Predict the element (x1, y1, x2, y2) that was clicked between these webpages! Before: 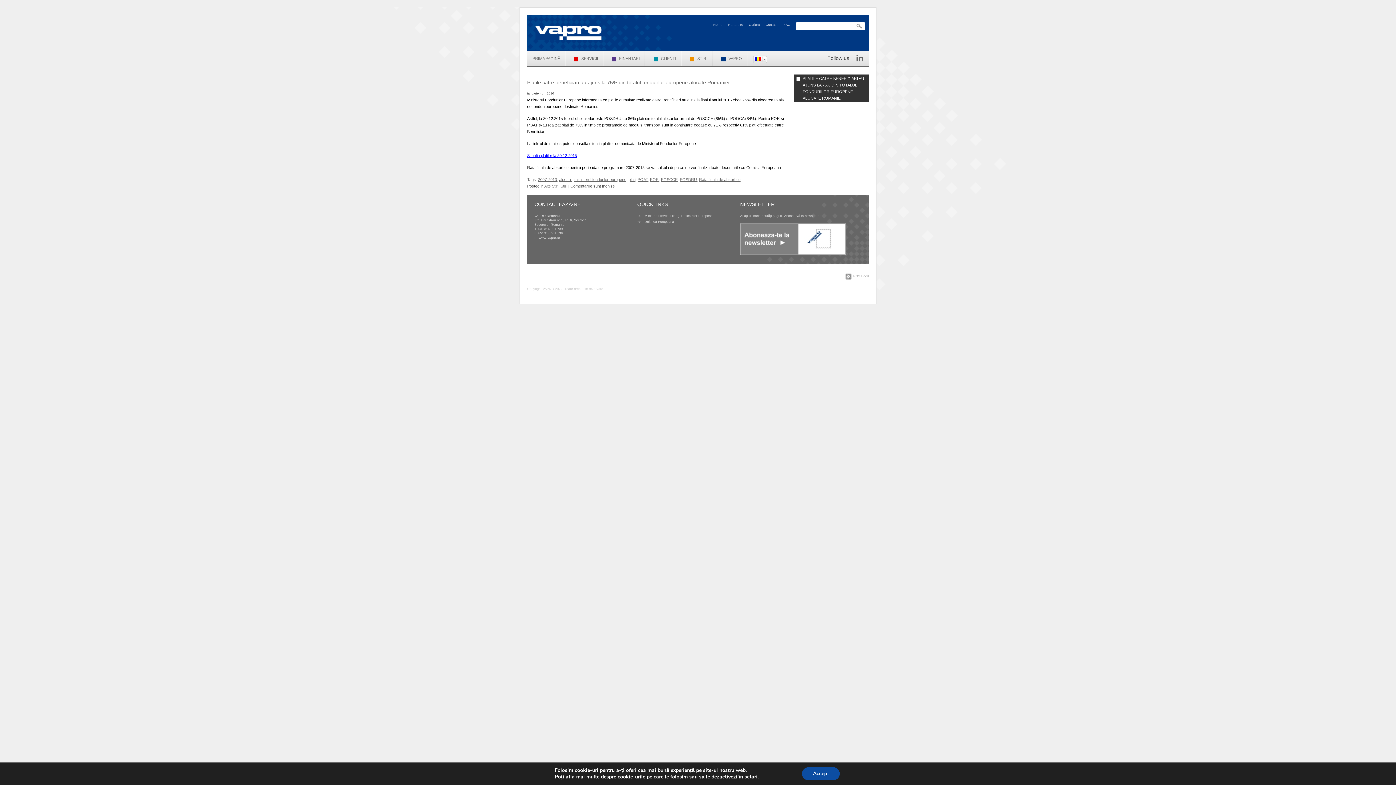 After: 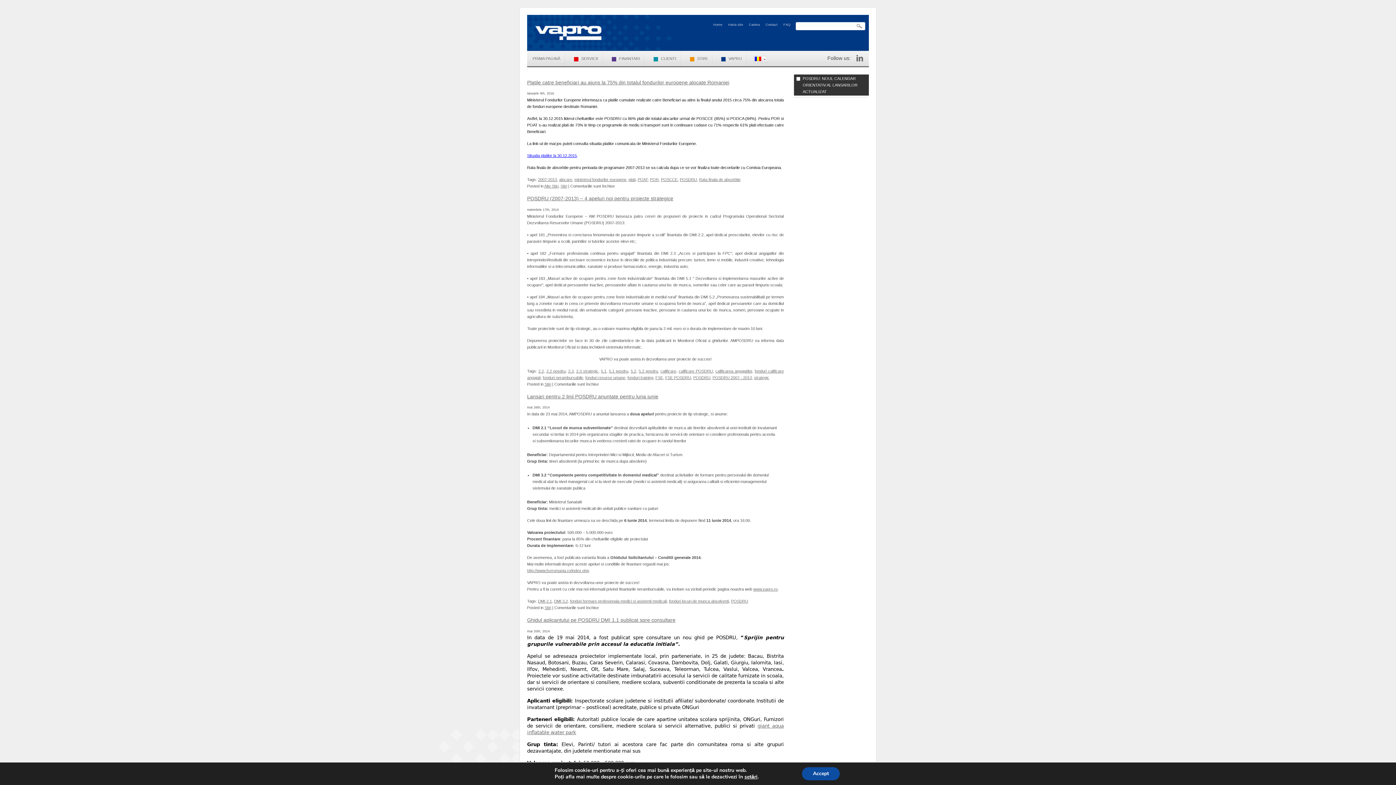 Action: bbox: (680, 177, 697, 181) label: POSDRU